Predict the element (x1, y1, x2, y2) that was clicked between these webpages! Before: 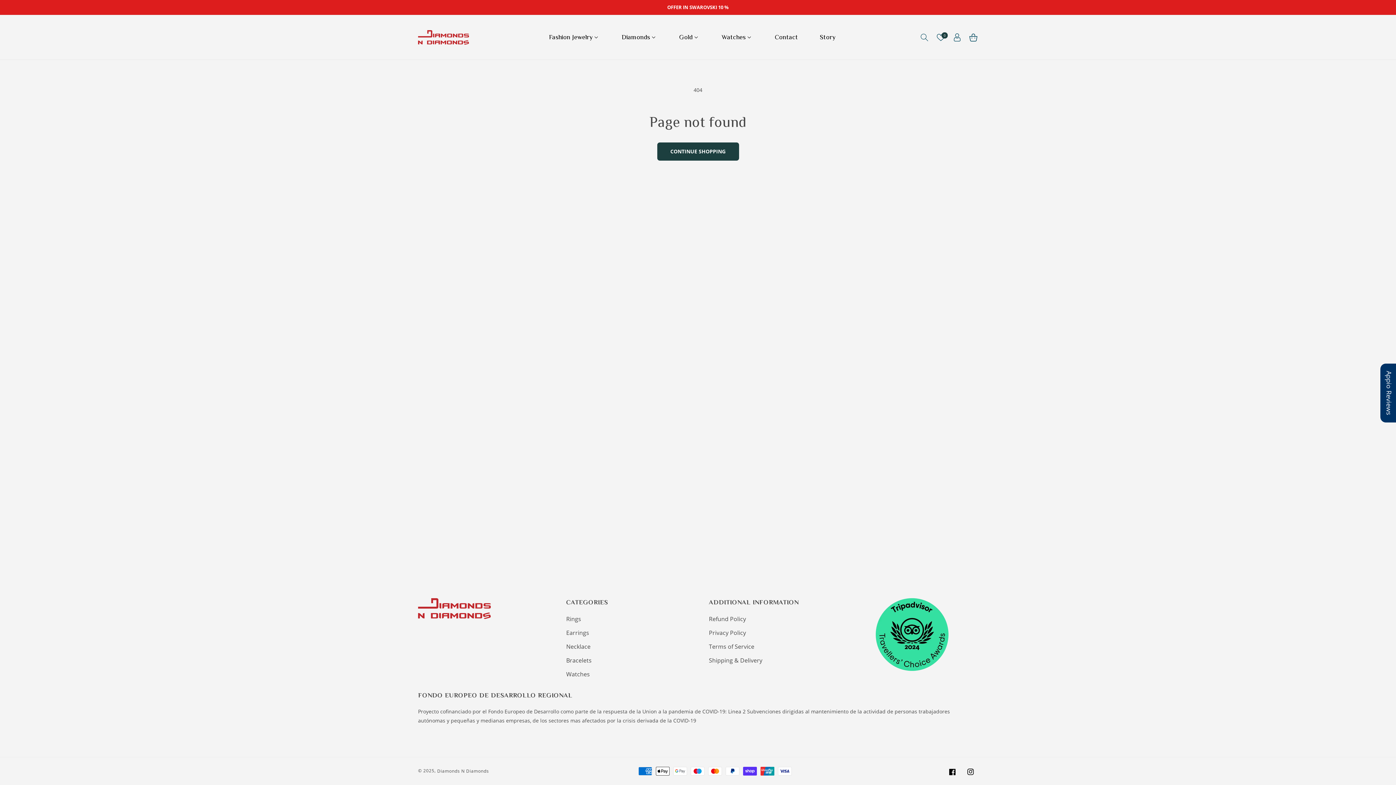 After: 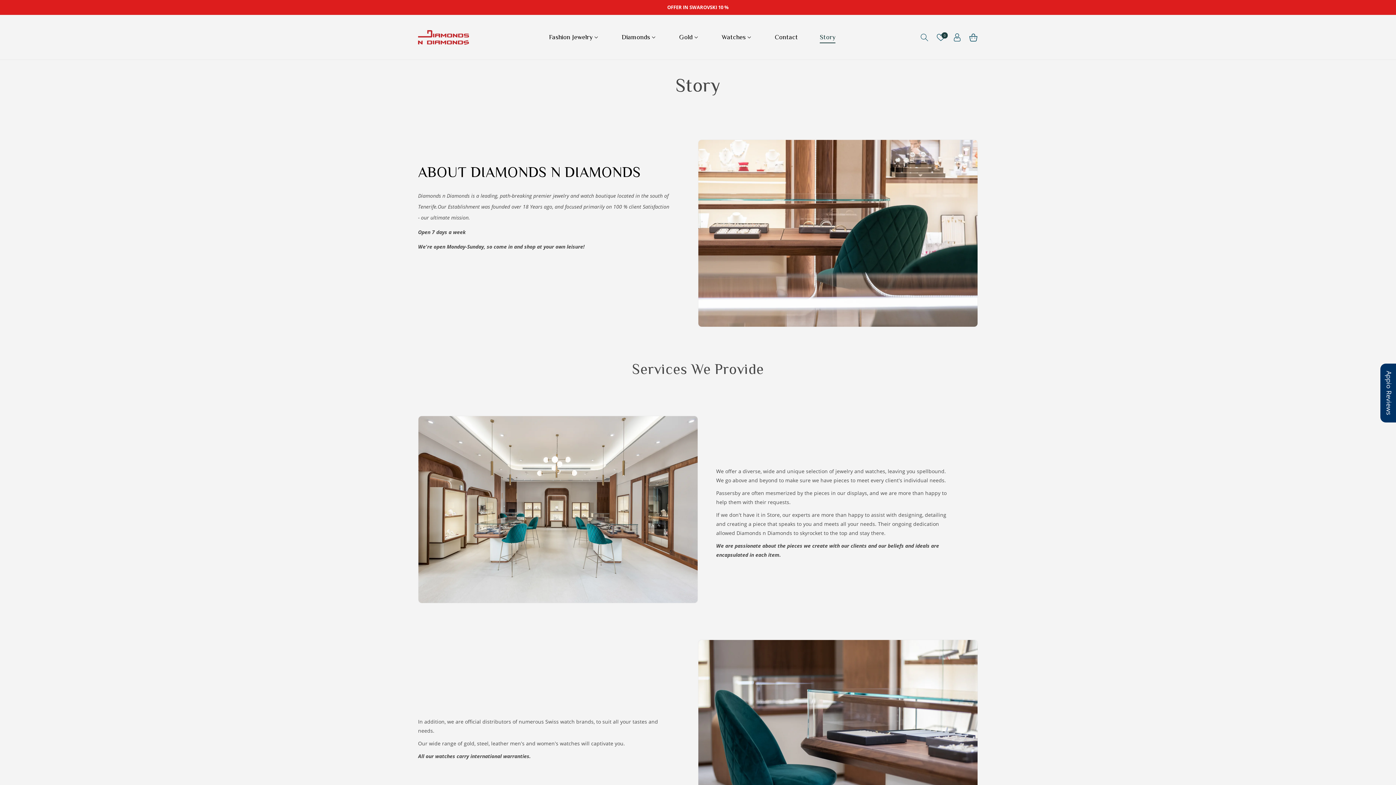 Action: label: Story bbox: (809, 22, 846, 52)